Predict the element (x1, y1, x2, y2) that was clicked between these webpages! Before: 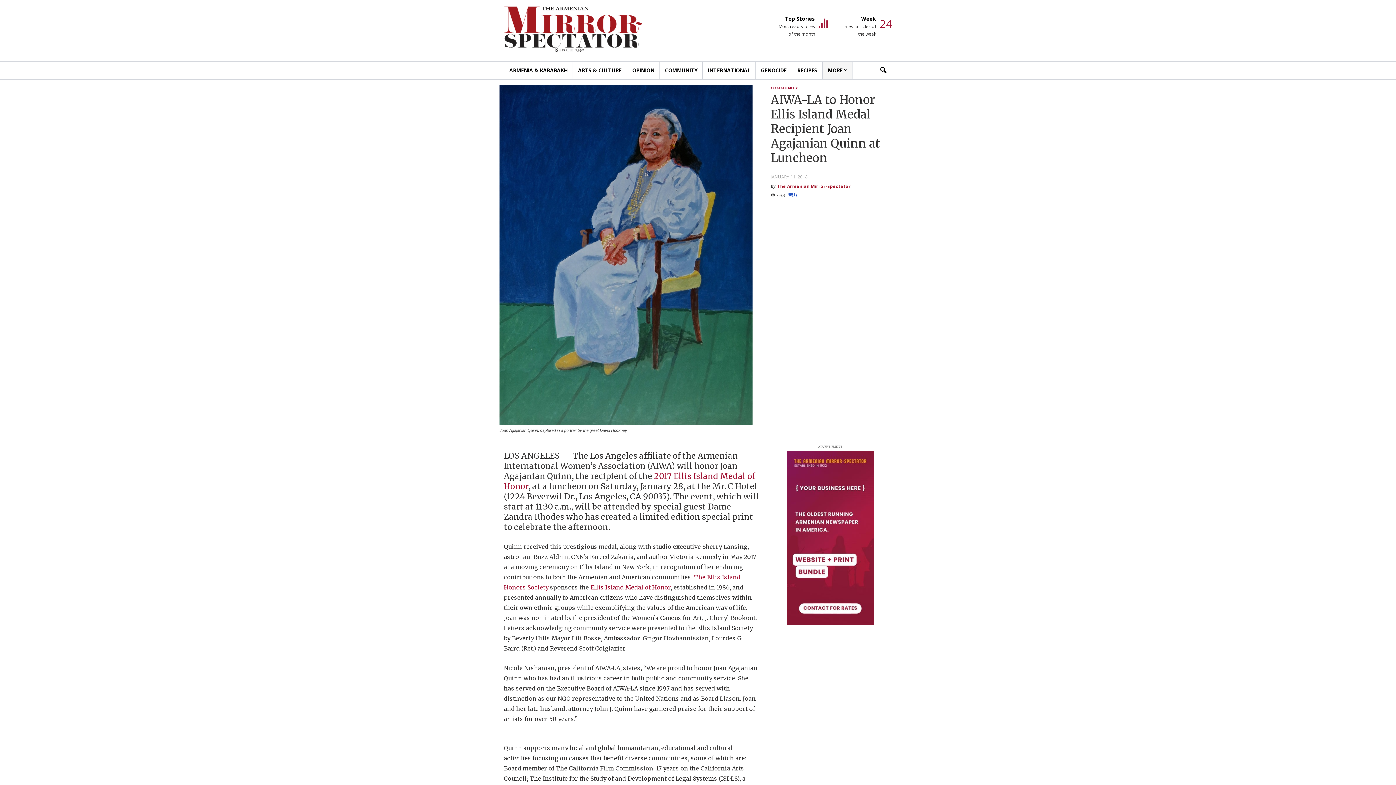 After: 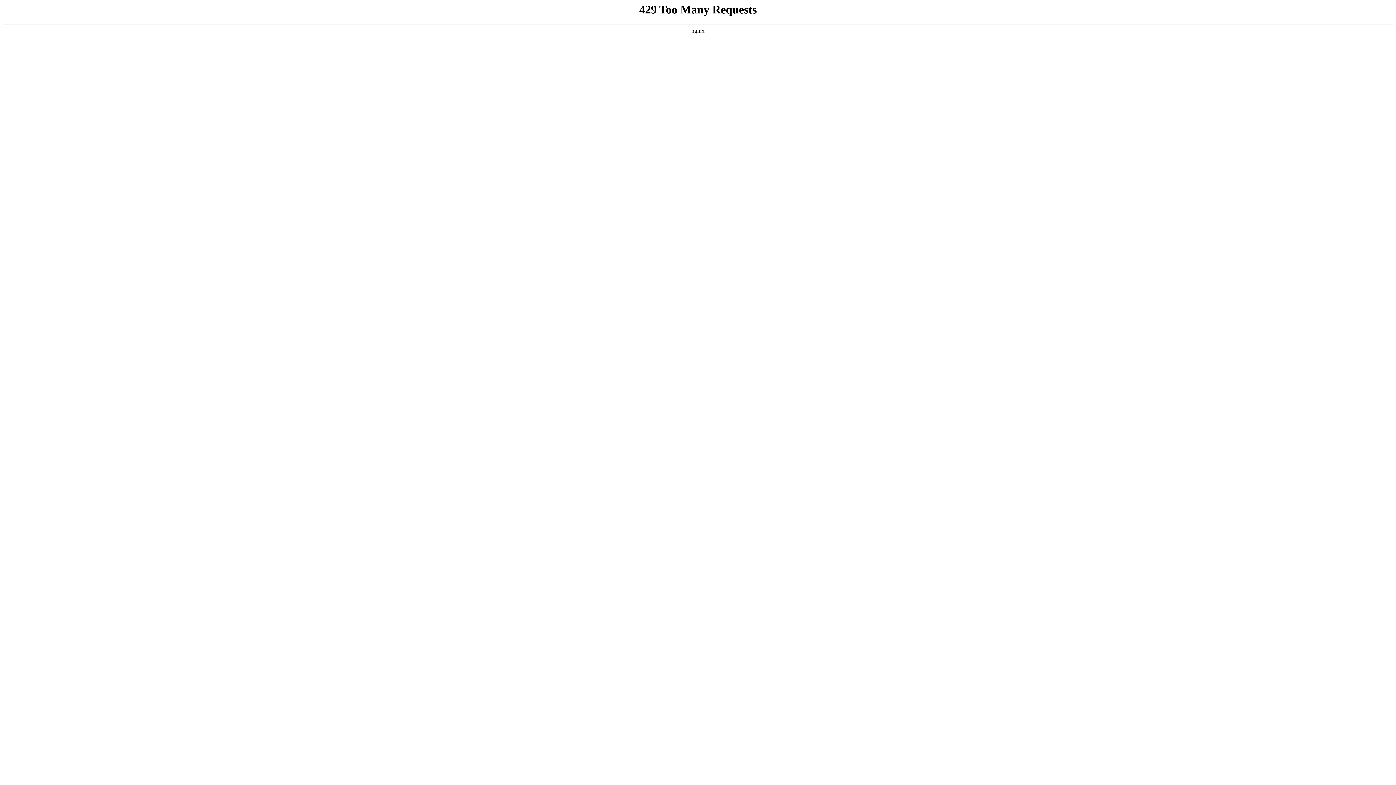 Action: label: Week

Latest articles of the week bbox: (836, 14, 876, 37)